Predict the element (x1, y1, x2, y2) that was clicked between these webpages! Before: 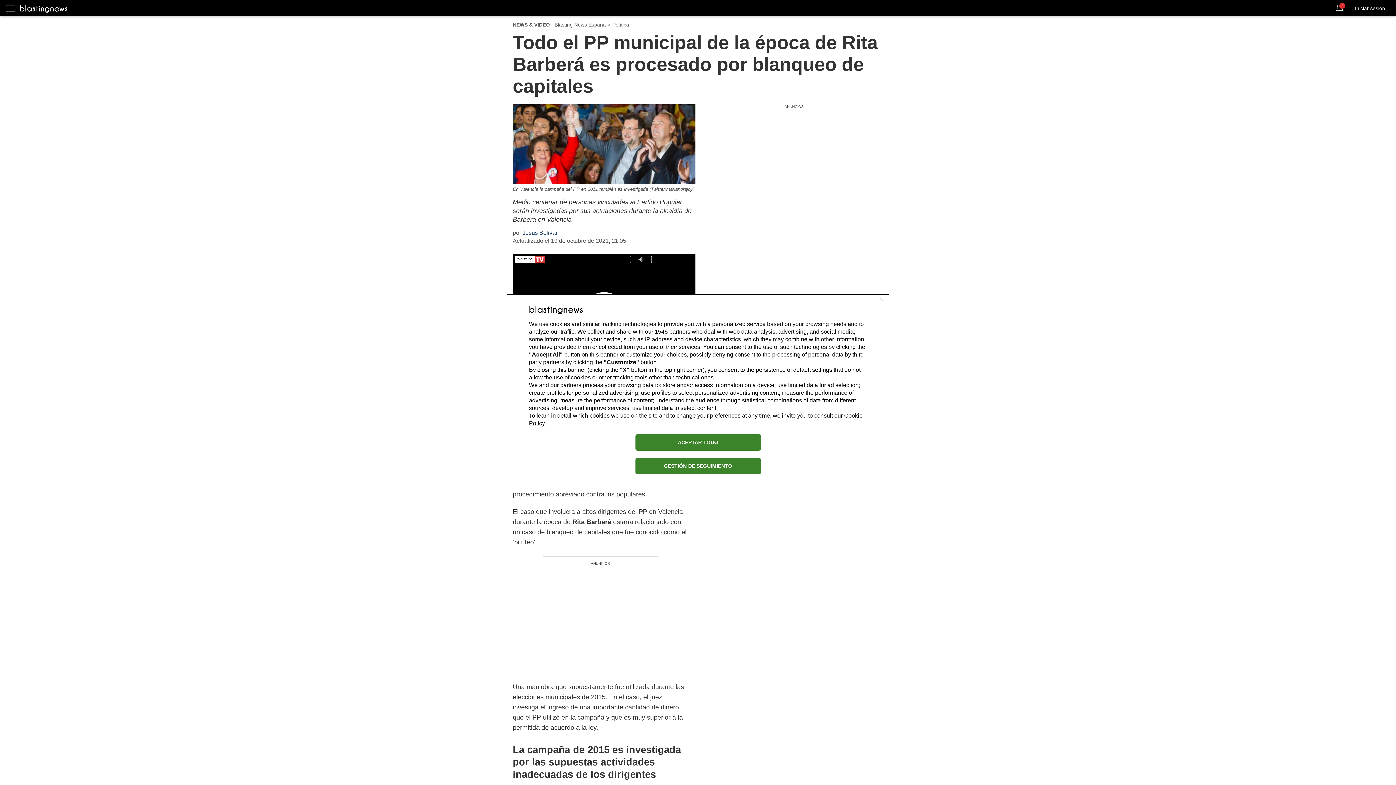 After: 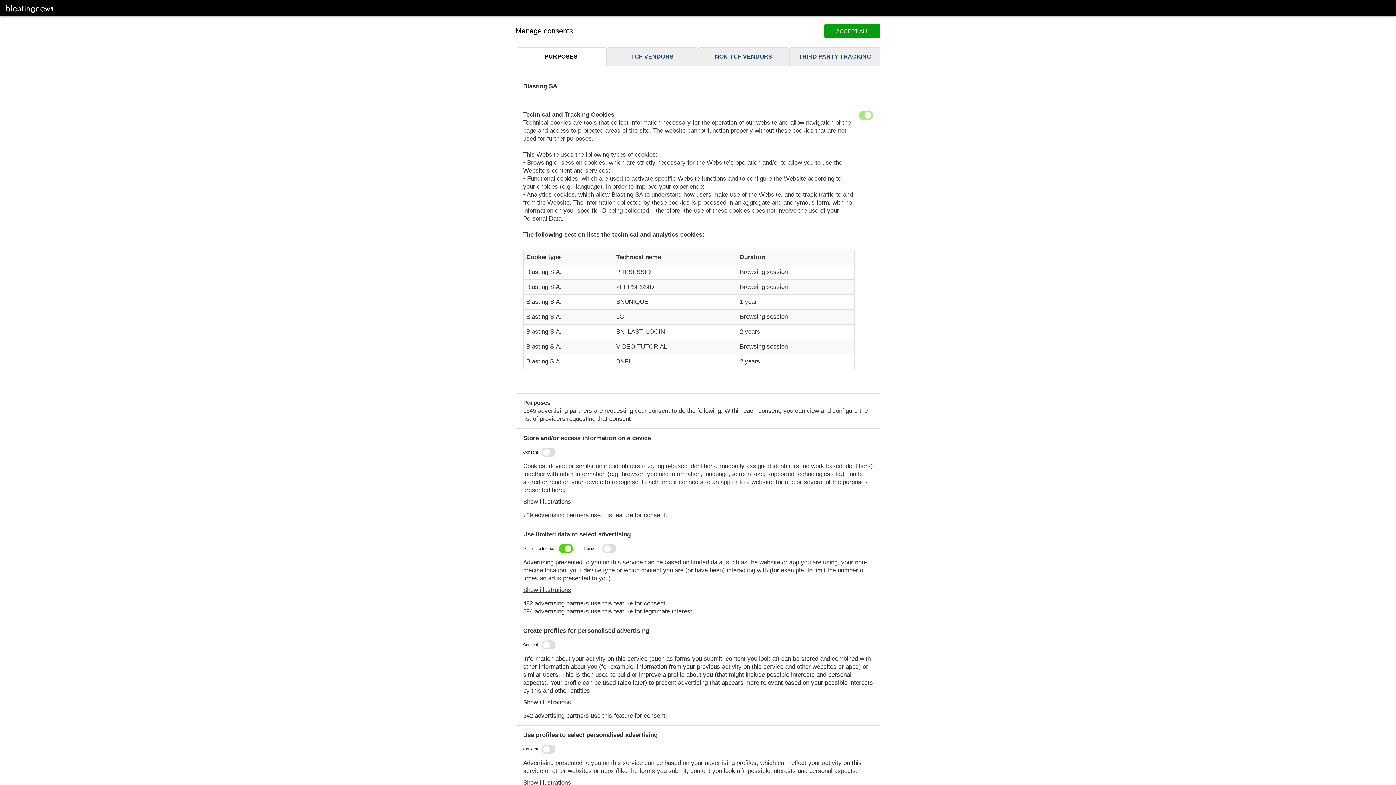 Action: bbox: (635, 458, 760, 474) label: GESTIÓN DE SEGUIMIENTO